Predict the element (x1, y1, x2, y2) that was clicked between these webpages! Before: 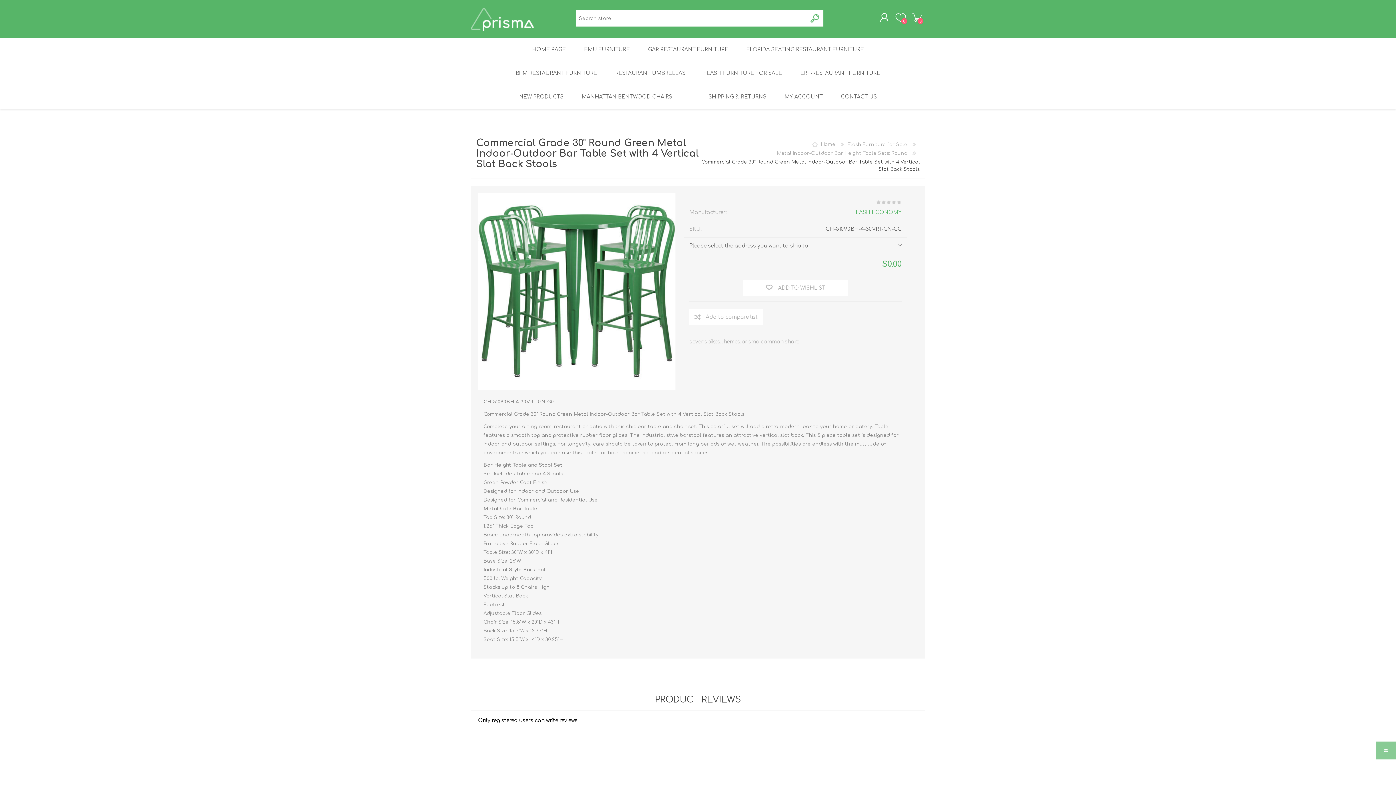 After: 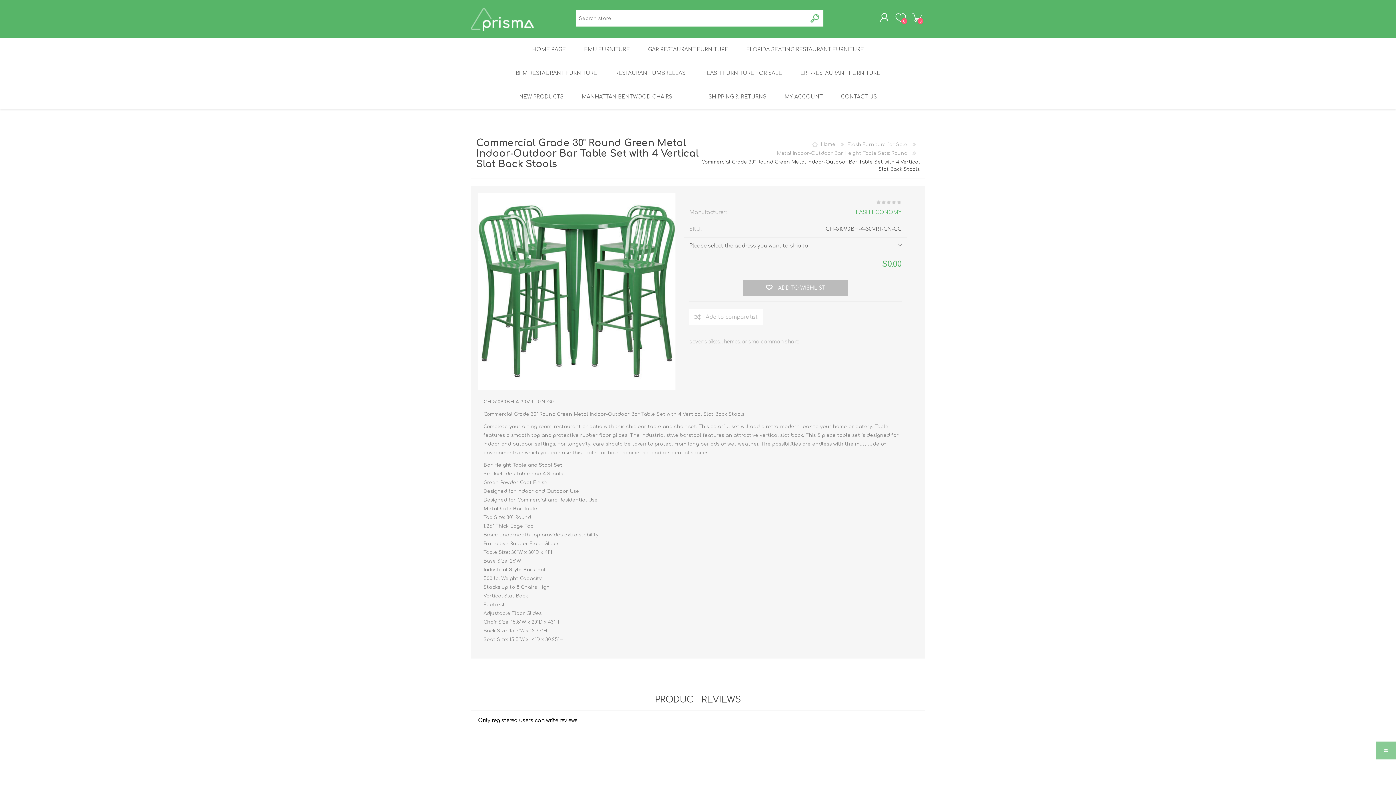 Action: bbox: (743, 280, 848, 296) label: ADD TO WISHLIST